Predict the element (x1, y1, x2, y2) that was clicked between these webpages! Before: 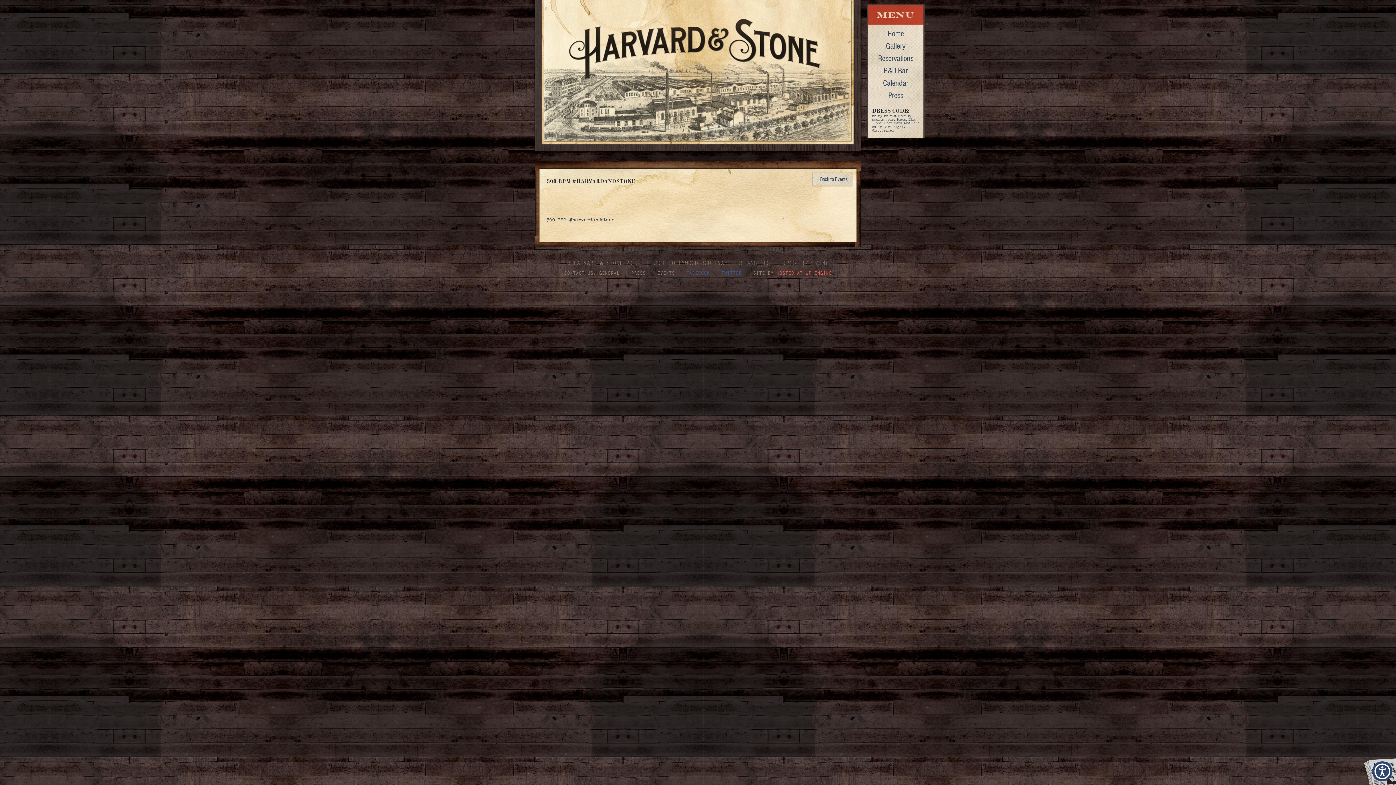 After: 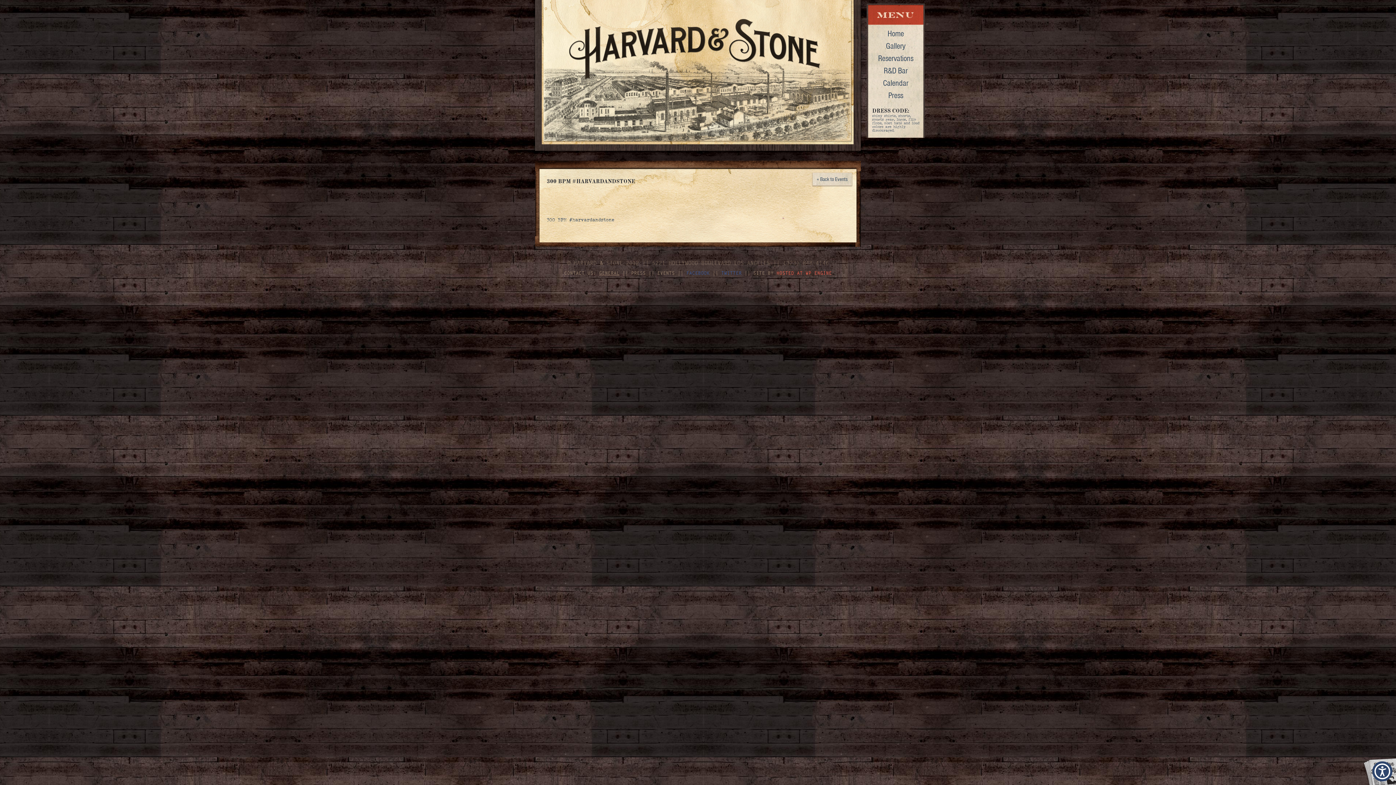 Action: label: GENERAL bbox: (599, 270, 619, 276)